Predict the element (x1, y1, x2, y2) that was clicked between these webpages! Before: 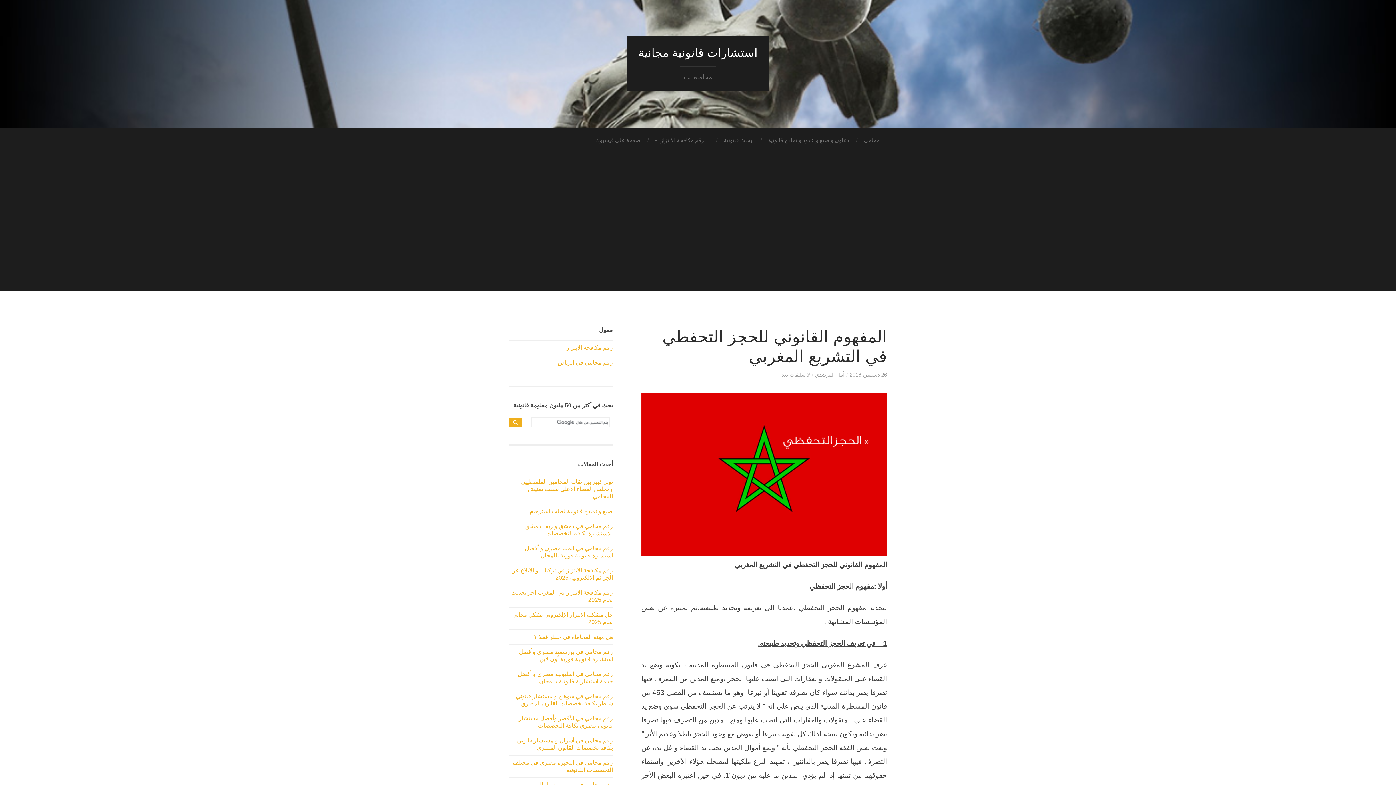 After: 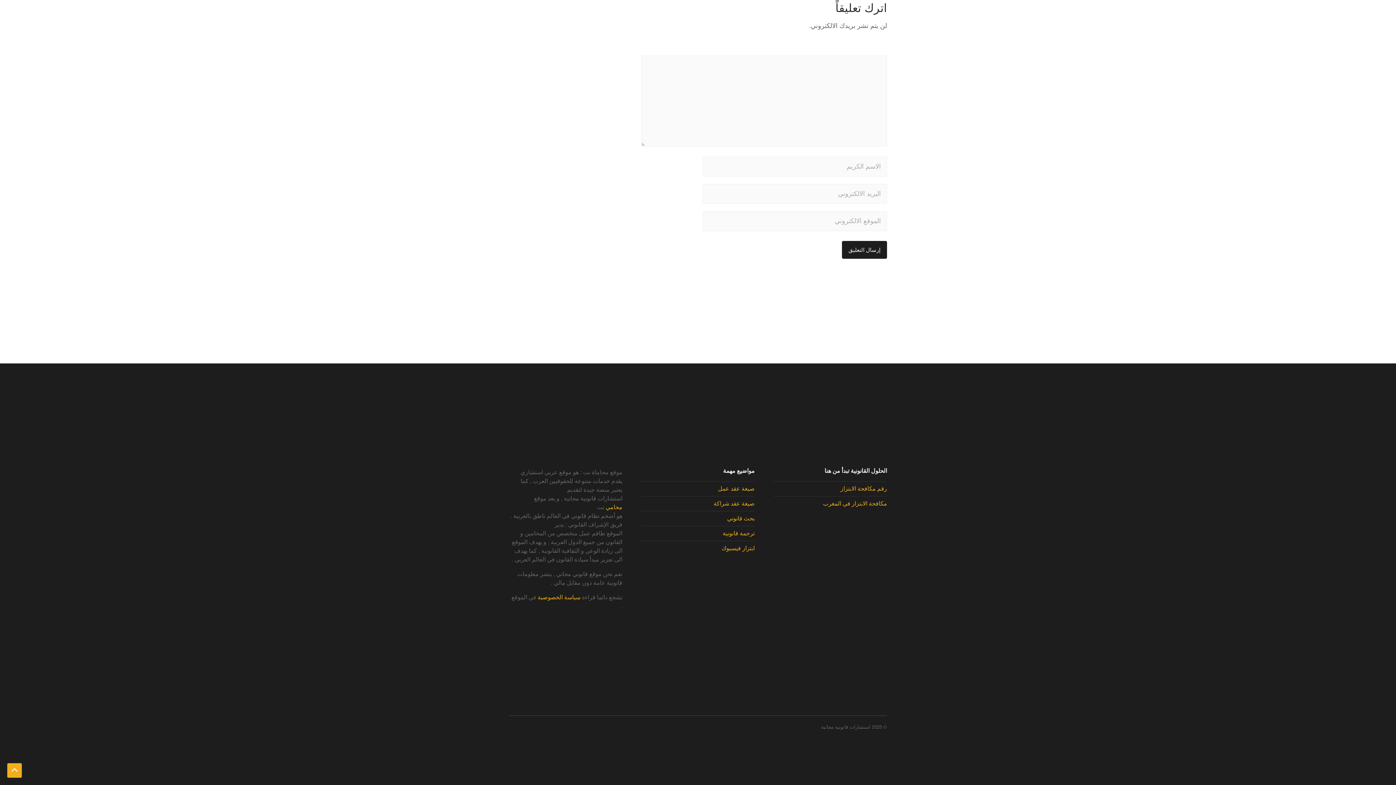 Action: label: لا تعليقات بعد bbox: (781, 372, 810, 377)